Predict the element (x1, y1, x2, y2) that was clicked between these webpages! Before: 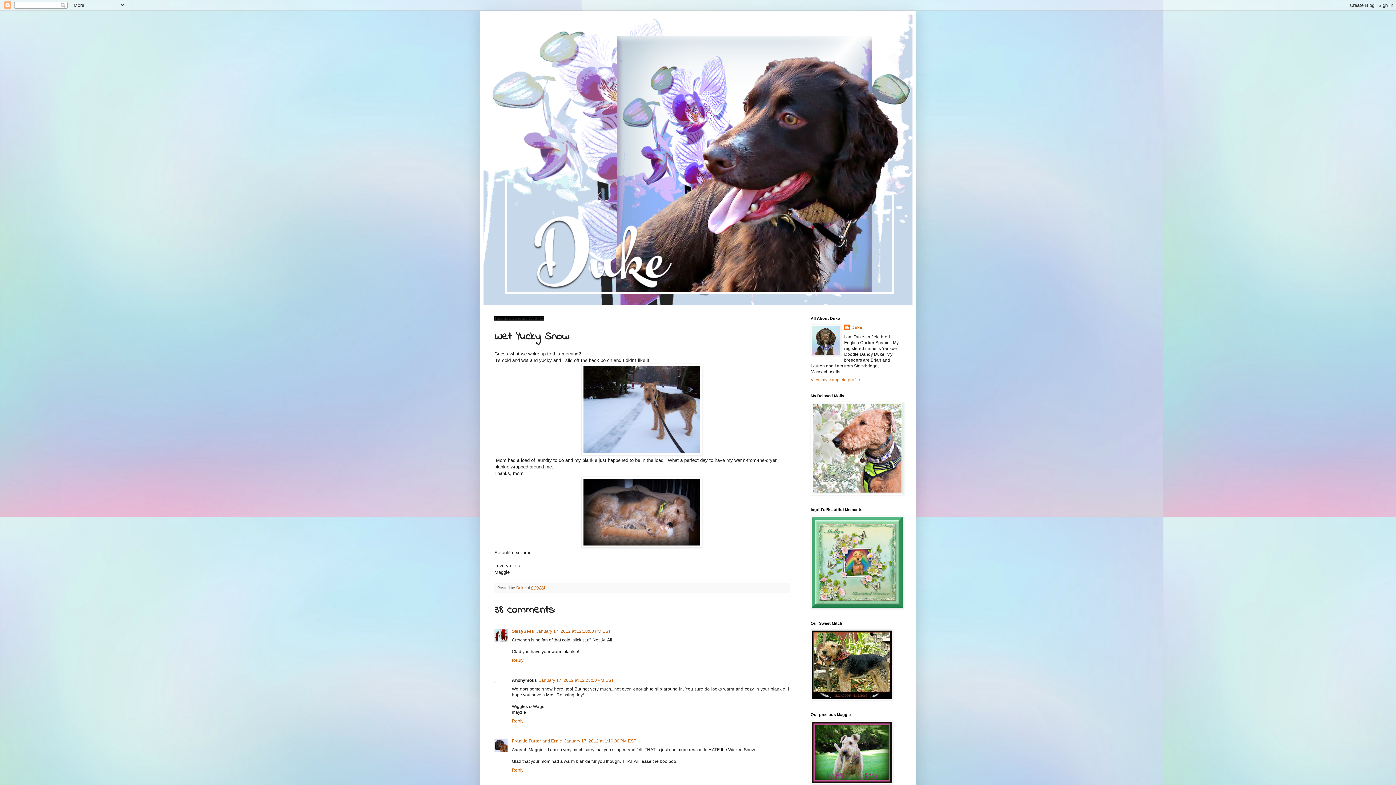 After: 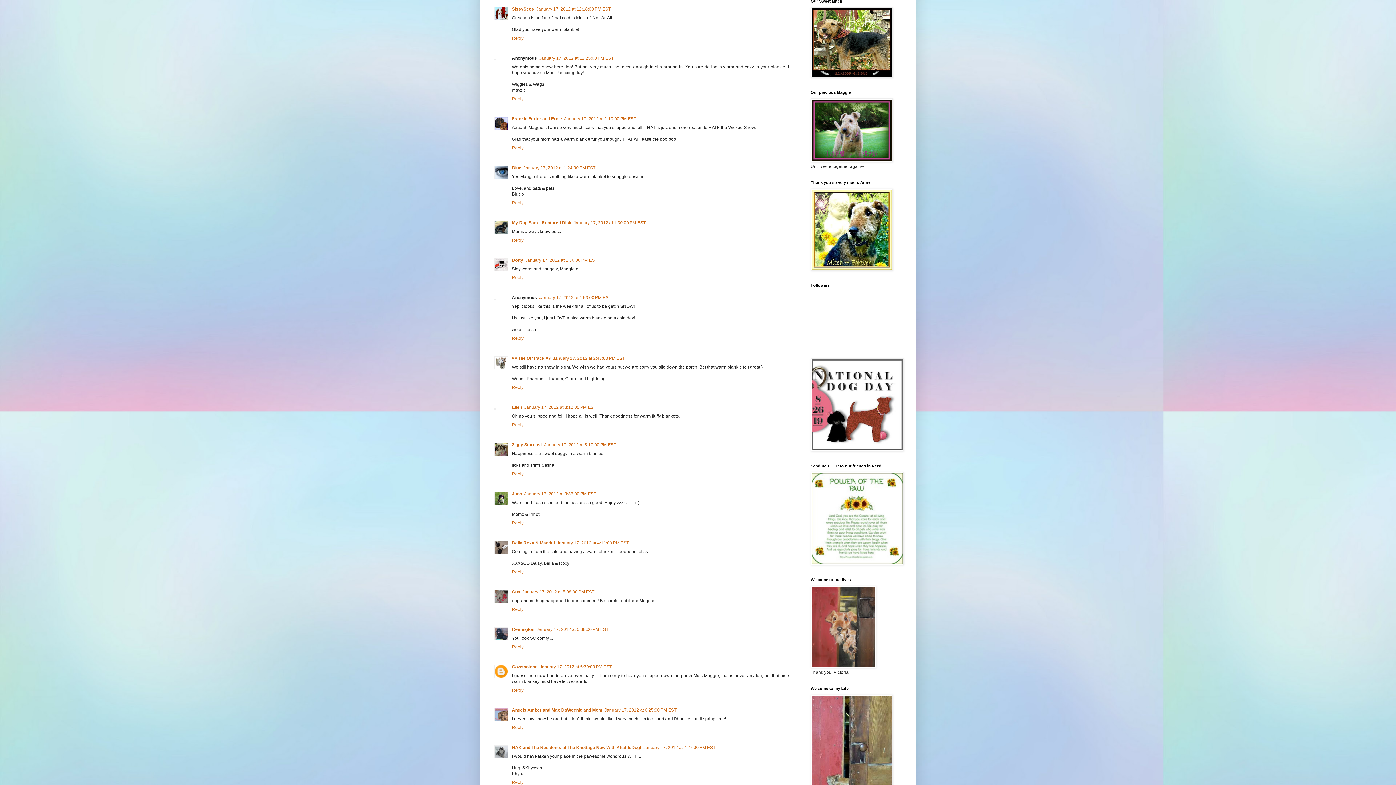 Action: label: January 17, 2012 at 12:18:00 PM EST bbox: (536, 628, 610, 634)